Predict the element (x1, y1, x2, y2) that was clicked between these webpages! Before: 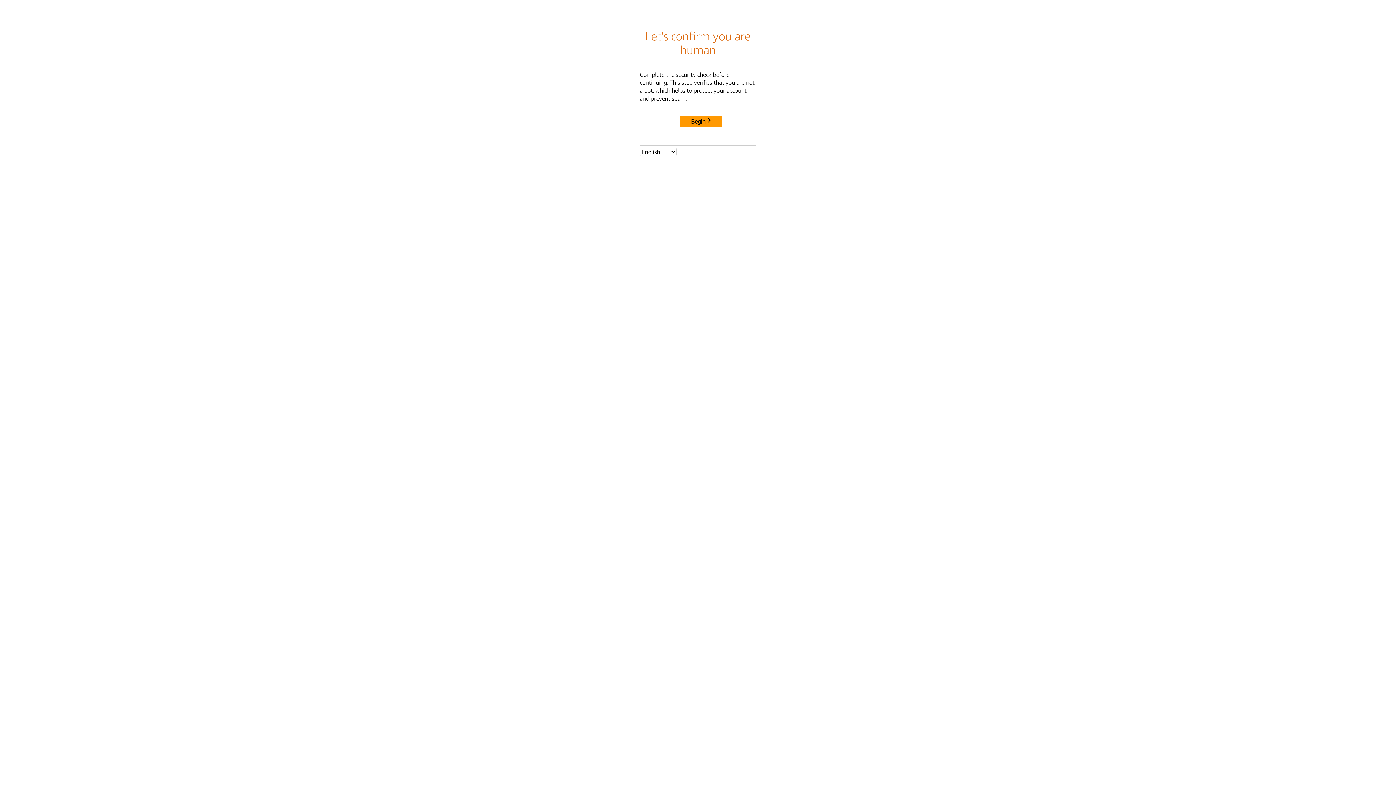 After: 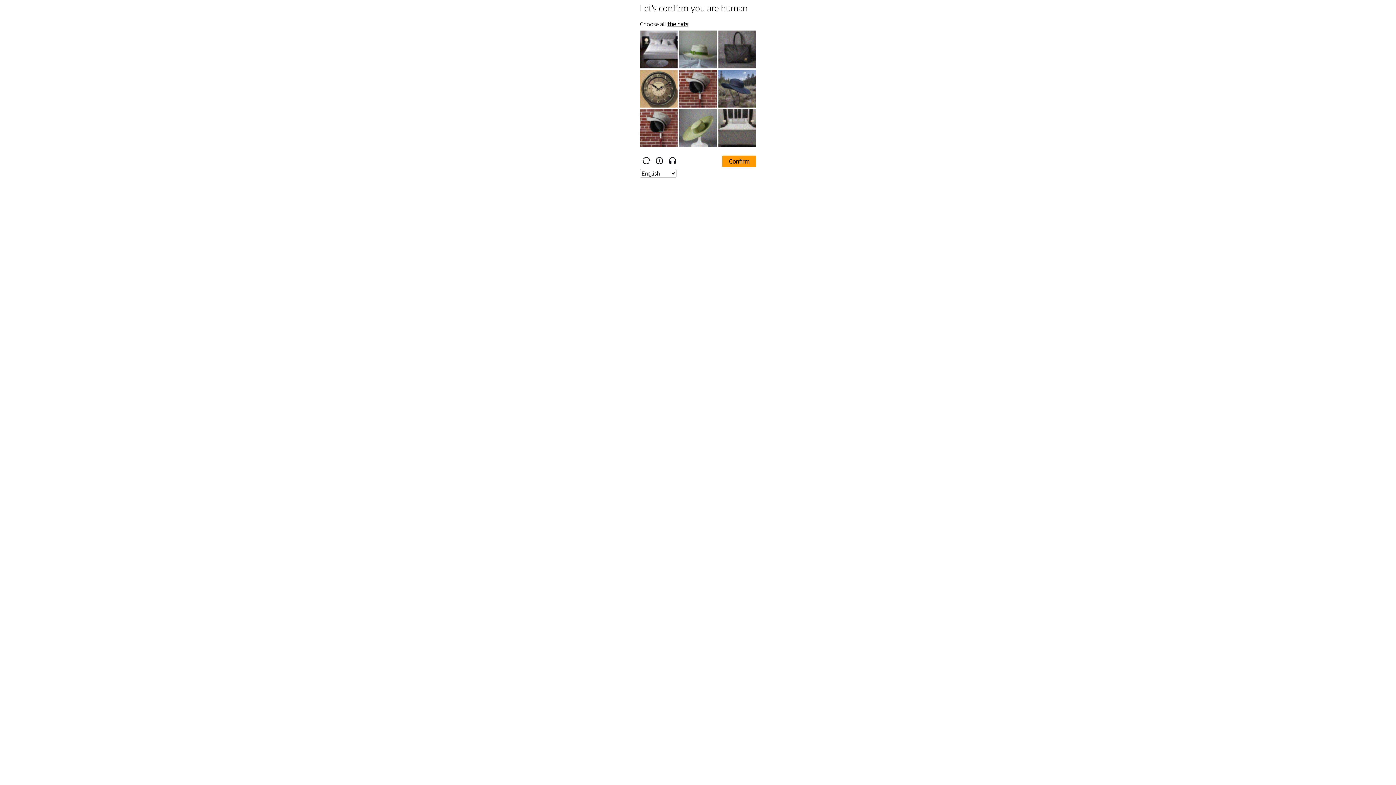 Action: bbox: (680, 115, 722, 127) label: Begin